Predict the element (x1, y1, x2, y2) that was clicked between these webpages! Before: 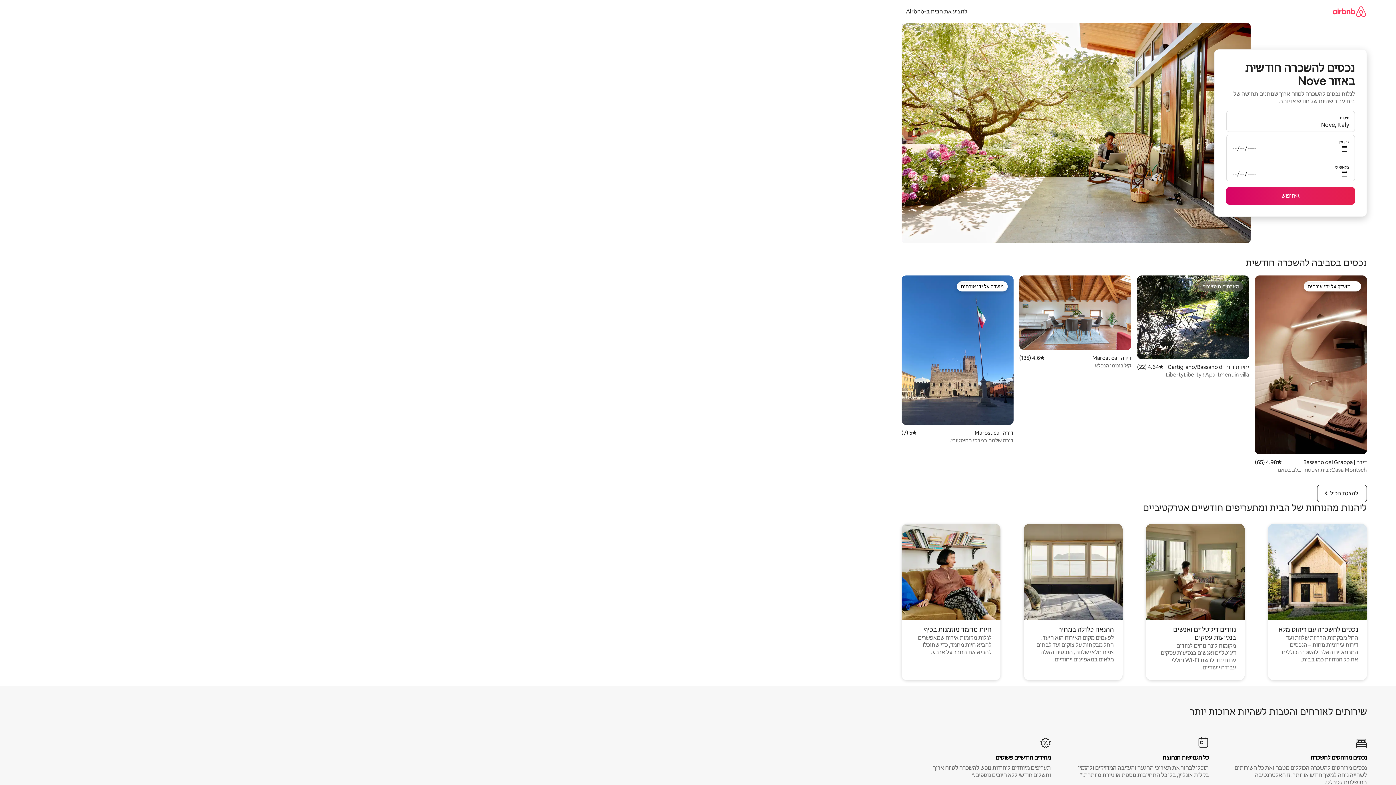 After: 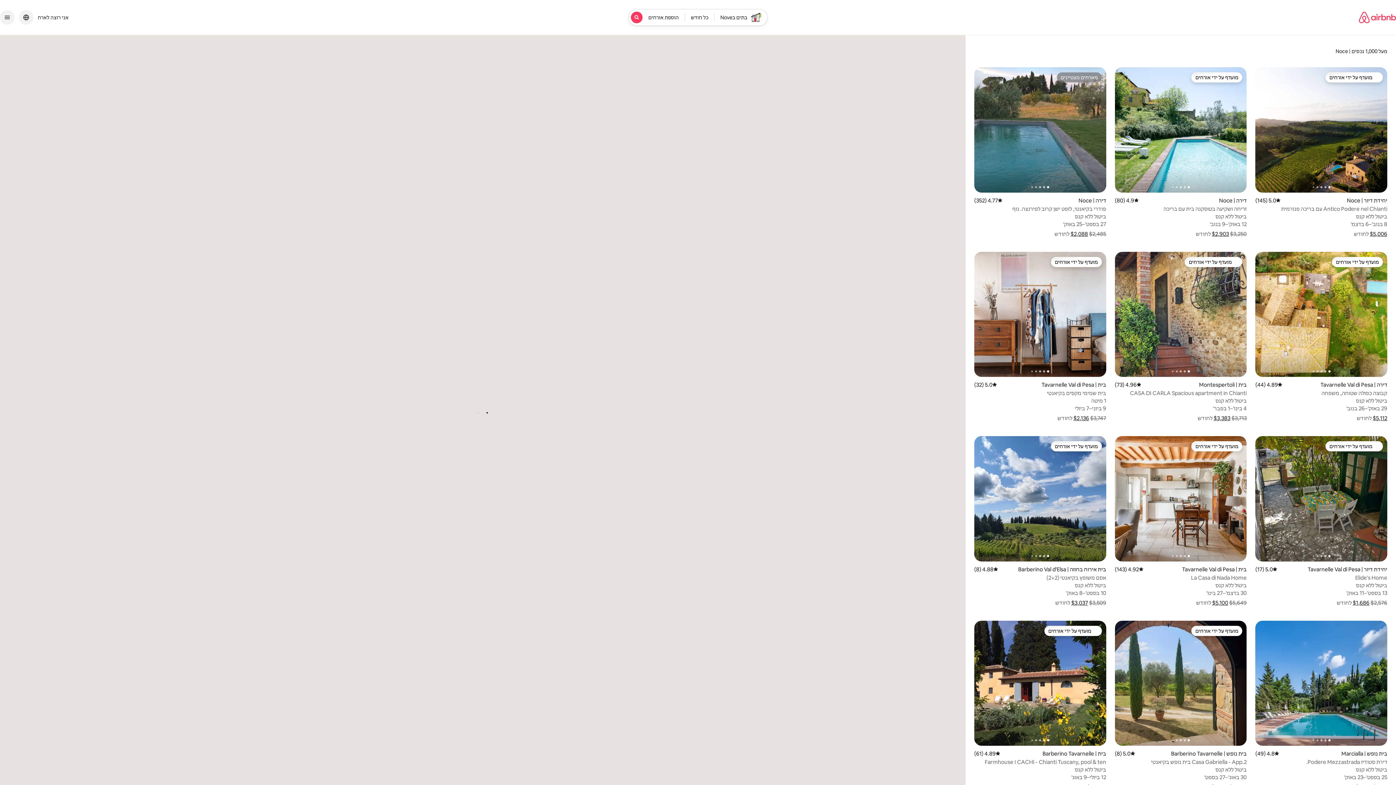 Action: bbox: (1226, 187, 1355, 204) label: חיפוש